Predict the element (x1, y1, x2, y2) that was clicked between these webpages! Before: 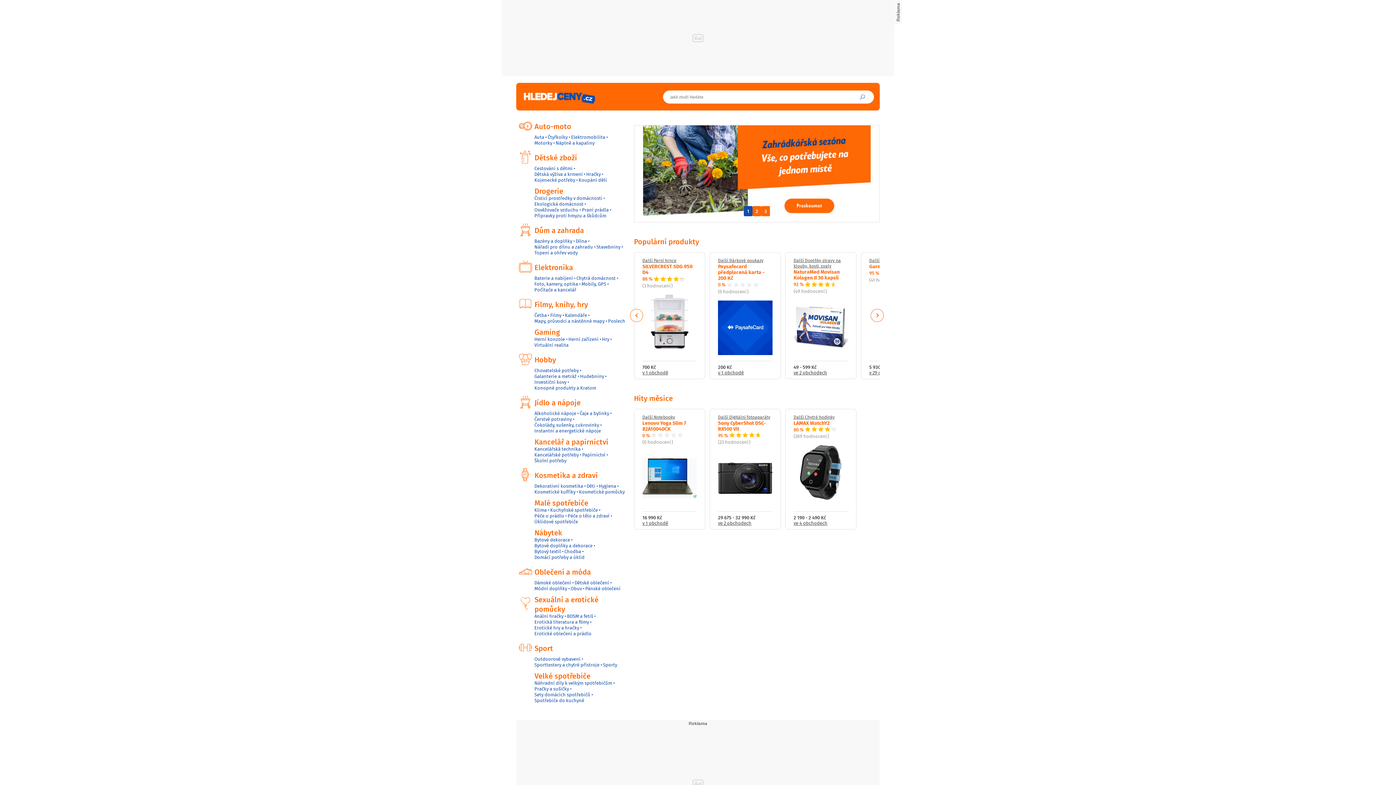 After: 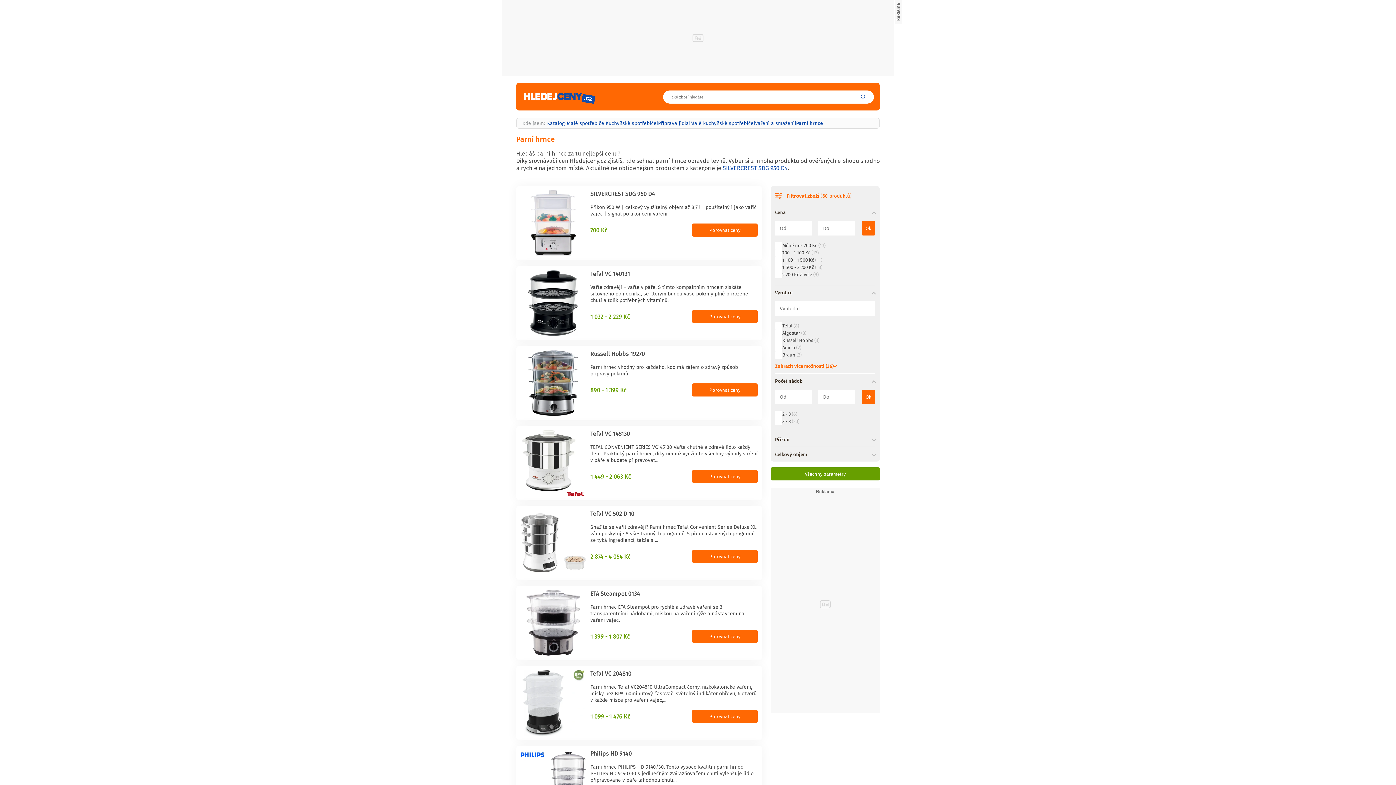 Action: label: Další Parní hrnce bbox: (642, 257, 697, 263)